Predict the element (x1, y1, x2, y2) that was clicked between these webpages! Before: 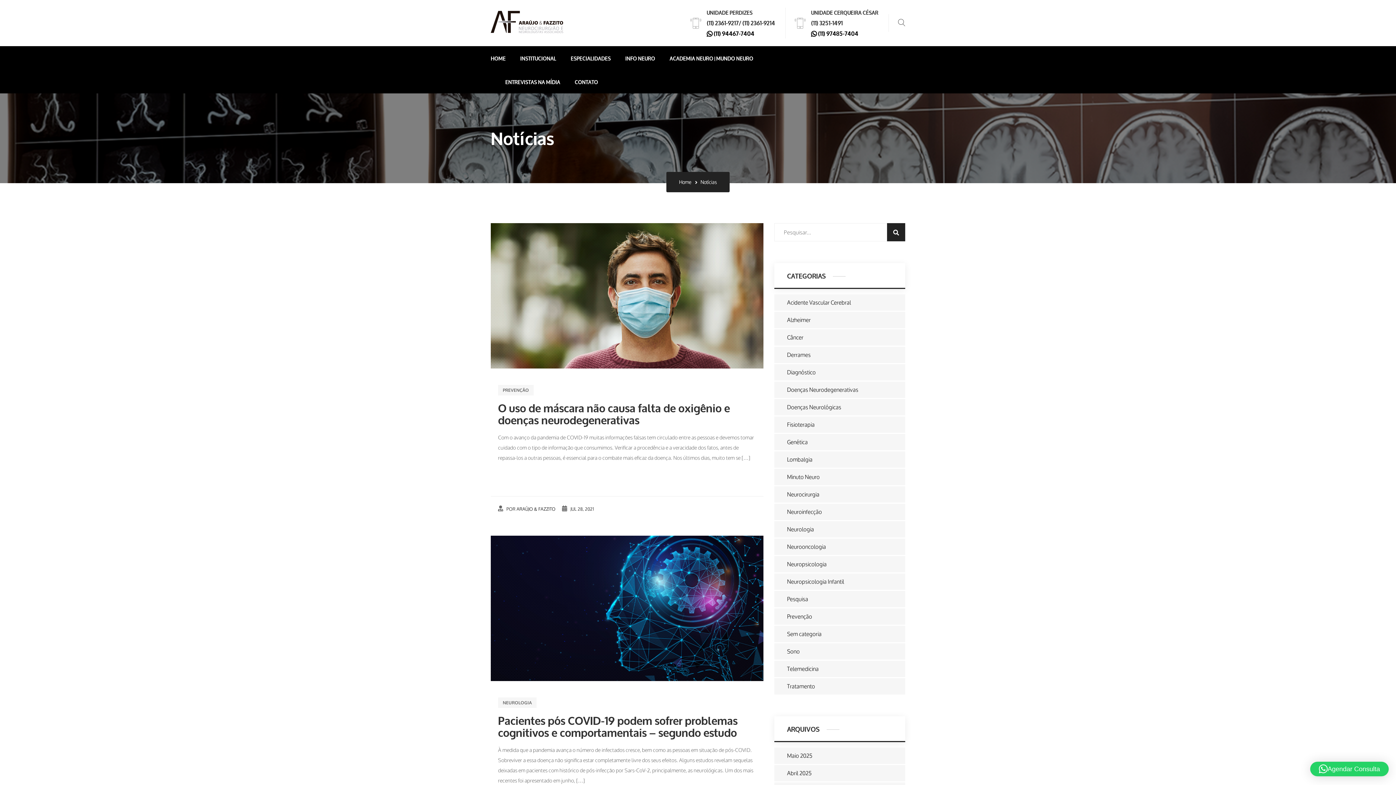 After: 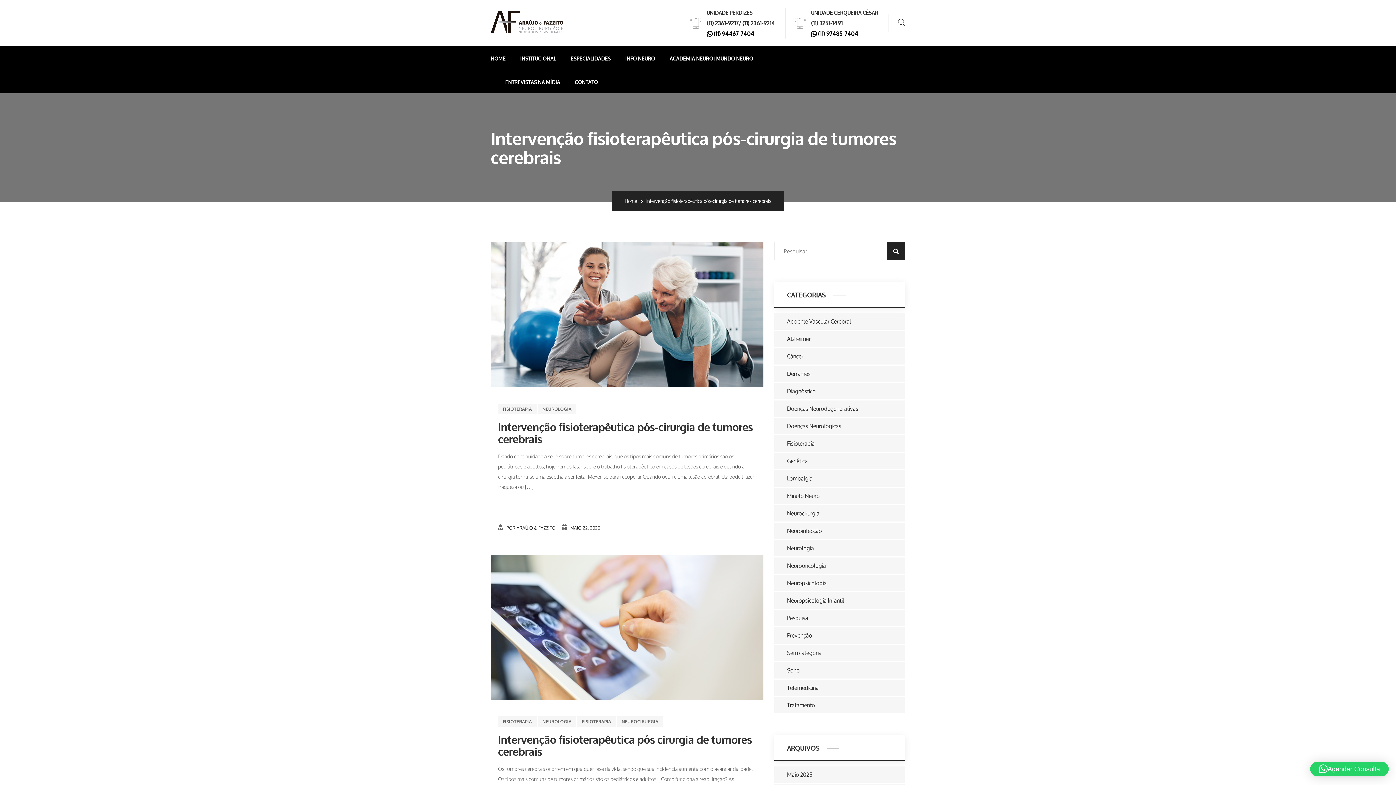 Action: label: Fisioterapia bbox: (774, 416, 905, 433)